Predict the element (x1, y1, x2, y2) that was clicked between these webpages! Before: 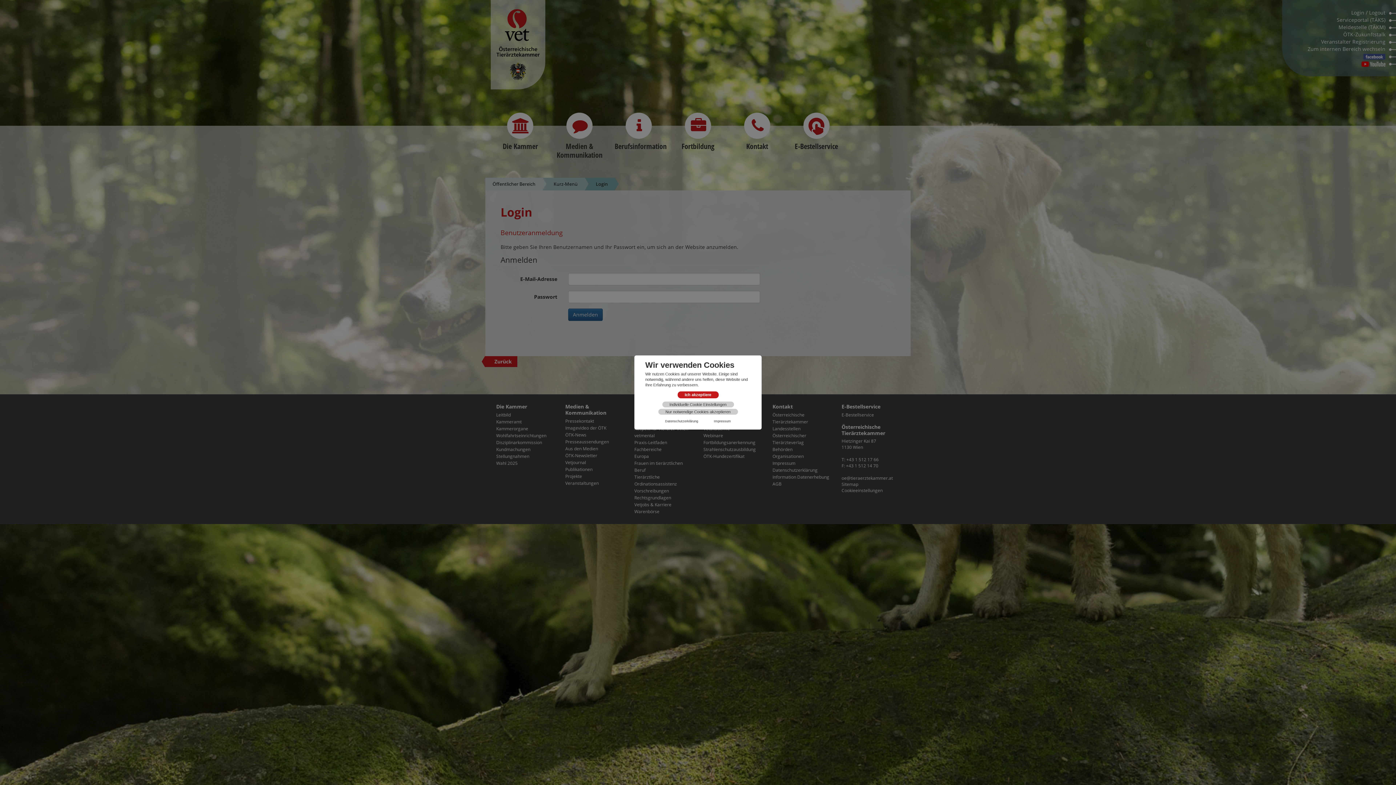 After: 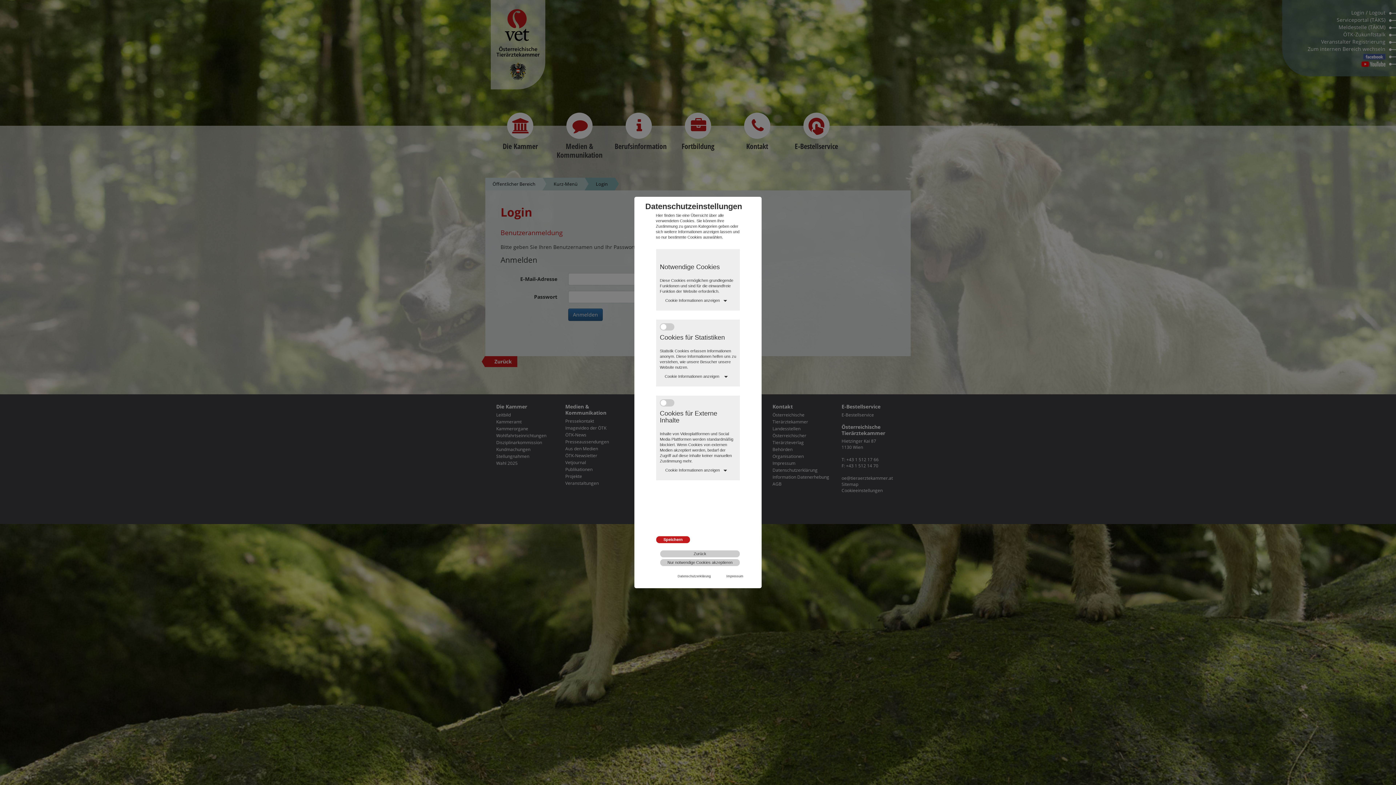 Action: bbox: (662, 401, 734, 407) label: Individuelle Cookie Einstellungen